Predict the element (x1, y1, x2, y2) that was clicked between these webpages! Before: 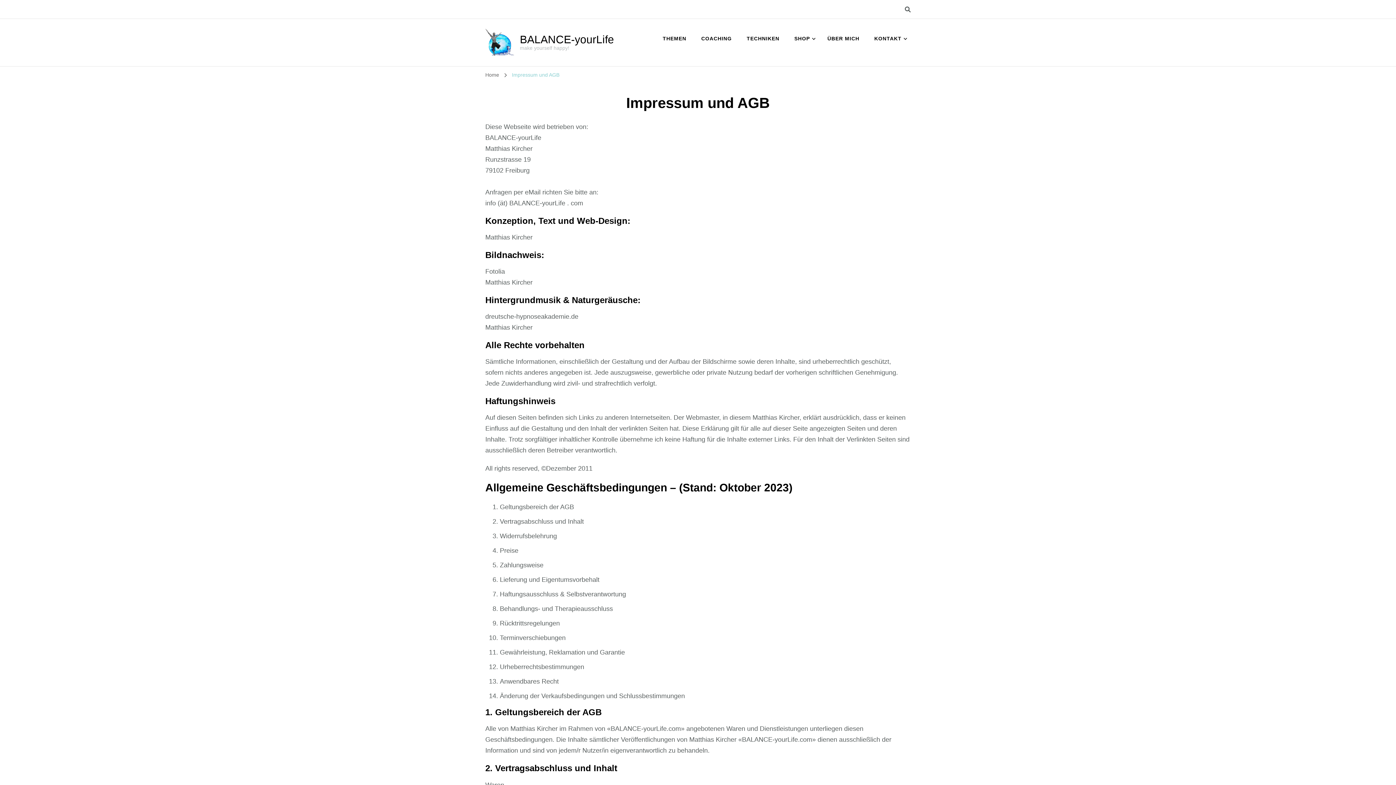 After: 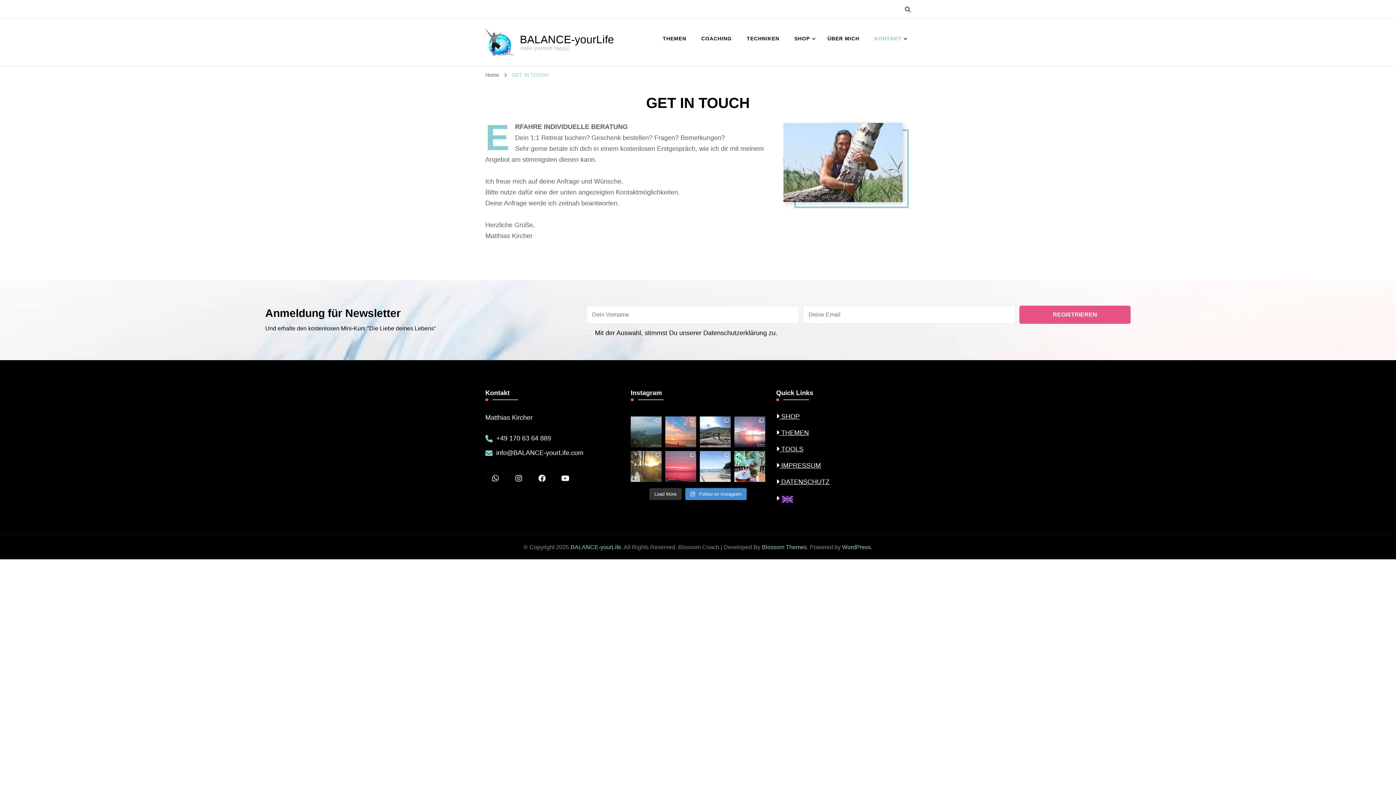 Action: label: KONTAKT bbox: (868, 28, 910, 49)